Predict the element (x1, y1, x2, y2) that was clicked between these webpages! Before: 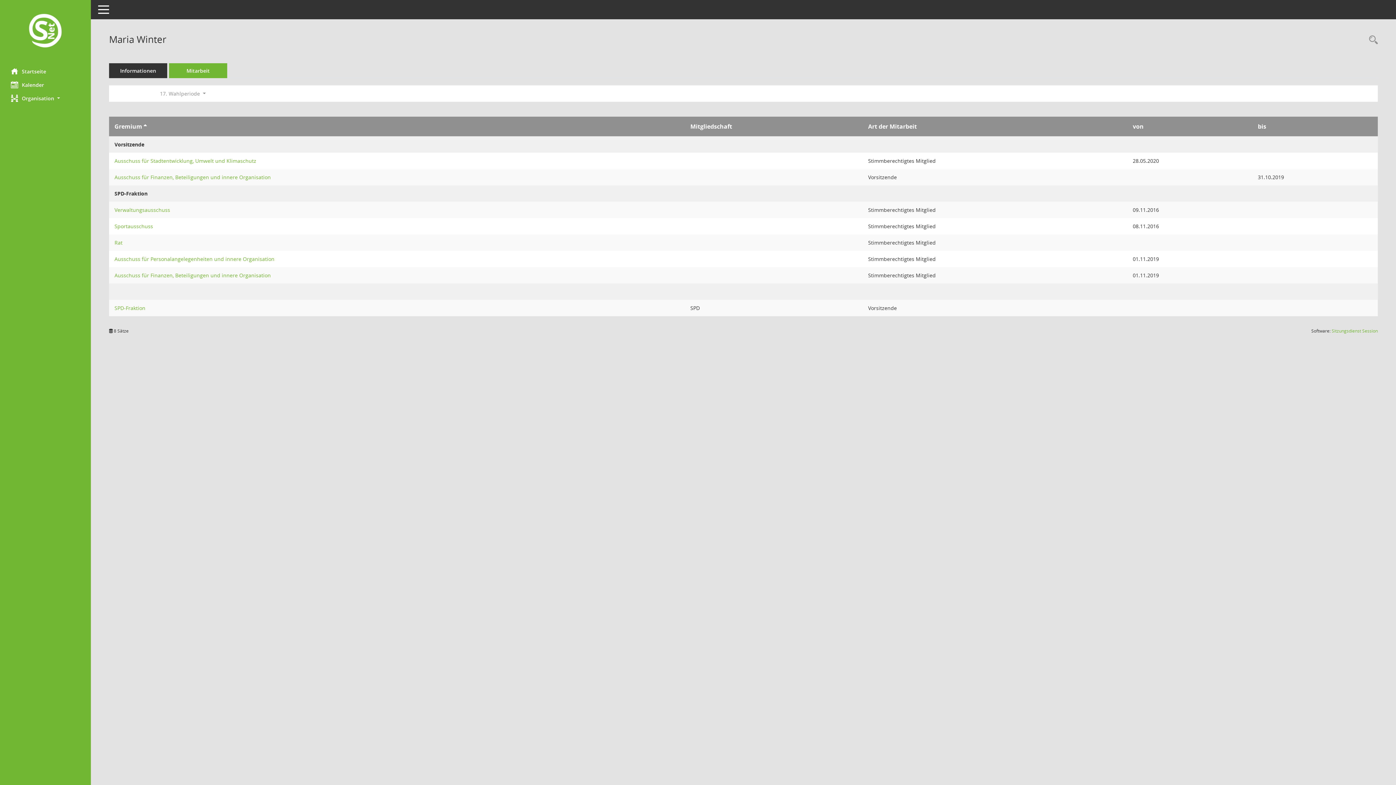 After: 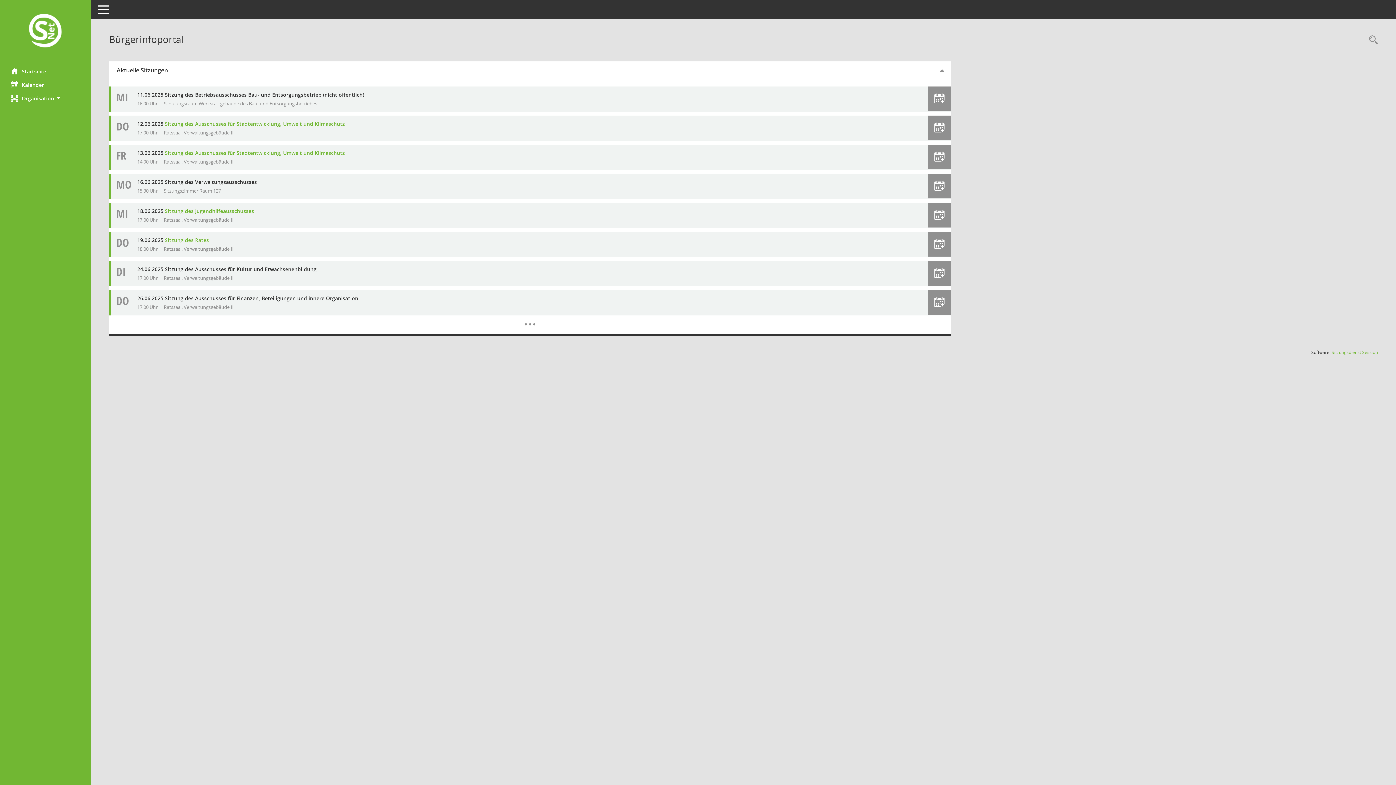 Action: label: Hier gelangen Sie zur Startseite dieser Webanwendung. bbox: (0, 64, 90, 78)